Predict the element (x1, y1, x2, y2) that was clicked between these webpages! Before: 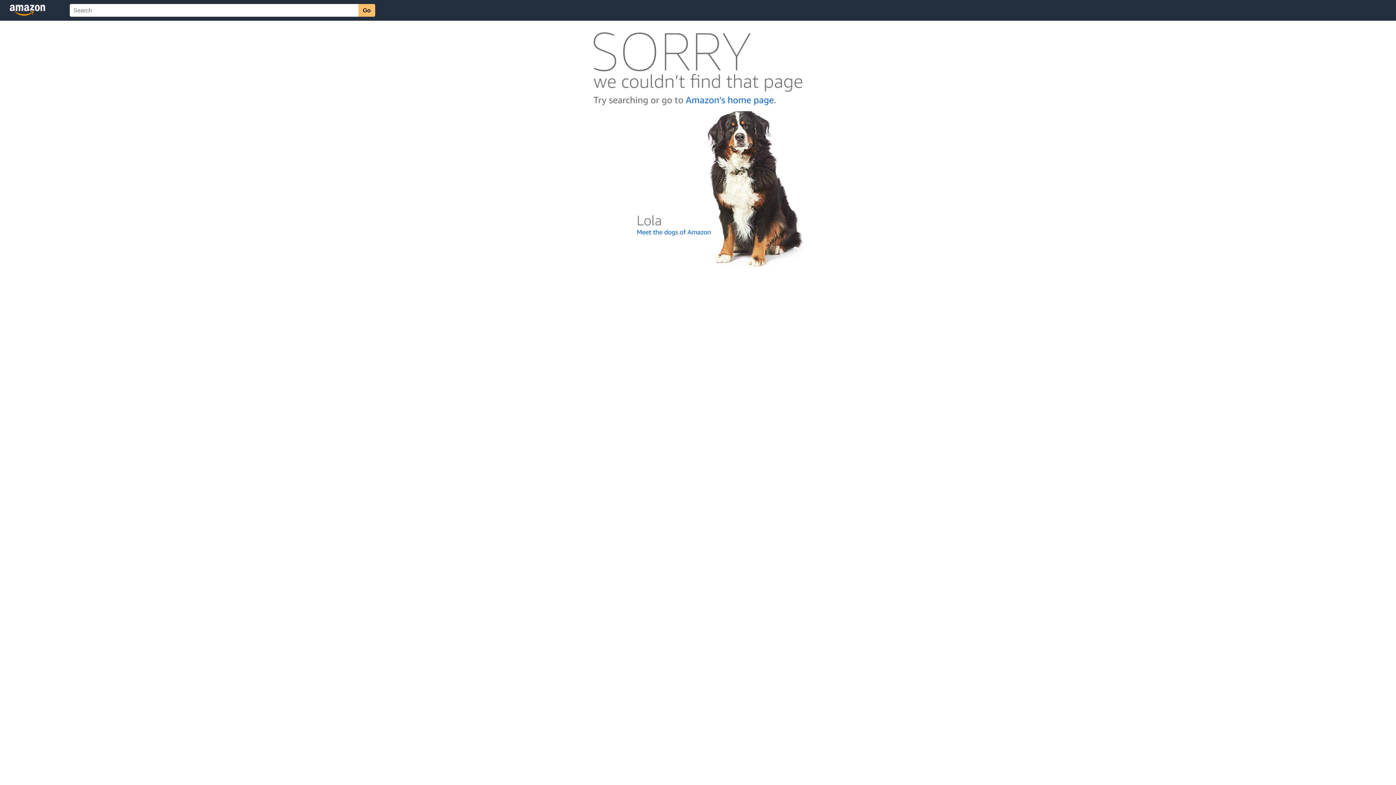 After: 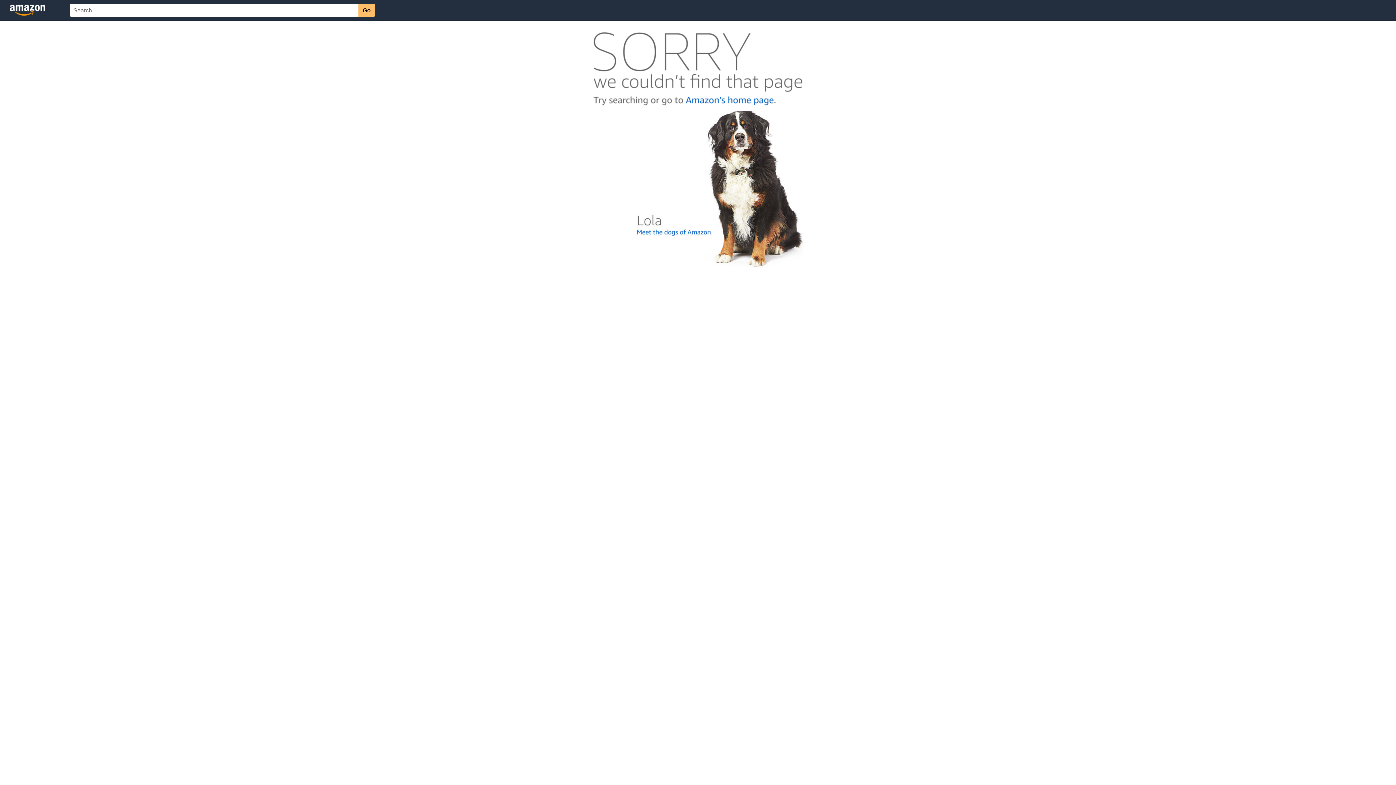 Action: bbox: (592, 262, 803, 268)